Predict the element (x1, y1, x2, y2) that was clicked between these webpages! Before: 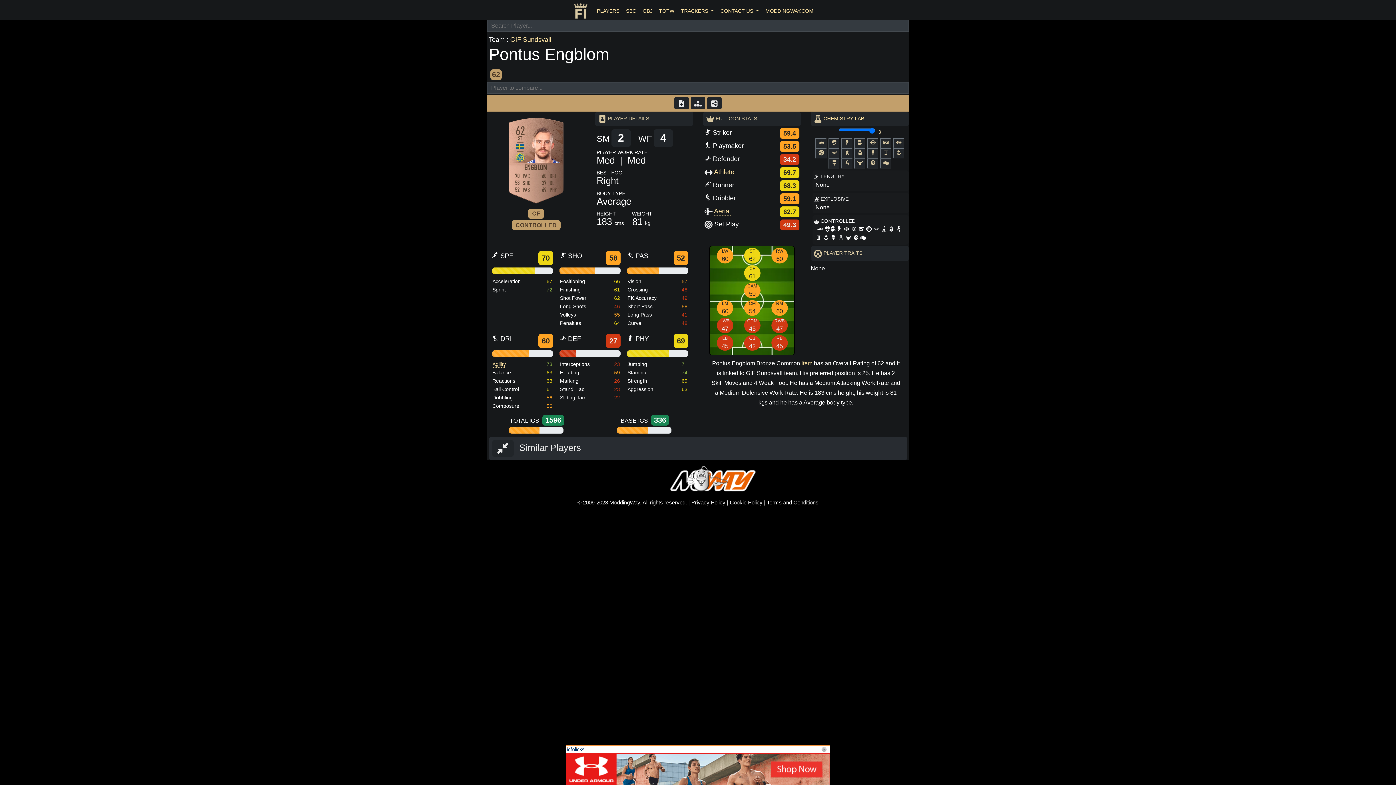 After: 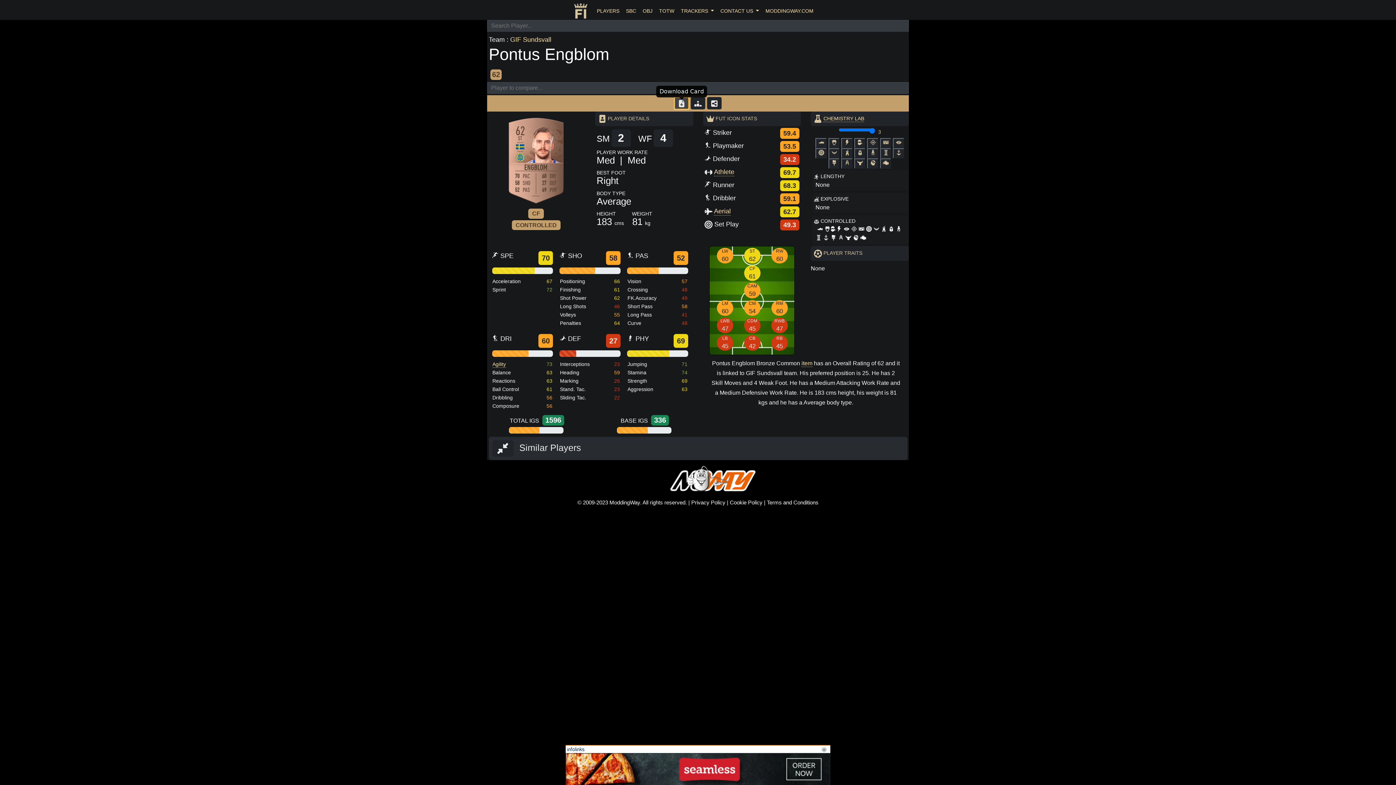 Action: bbox: (674, 96, 689, 109)